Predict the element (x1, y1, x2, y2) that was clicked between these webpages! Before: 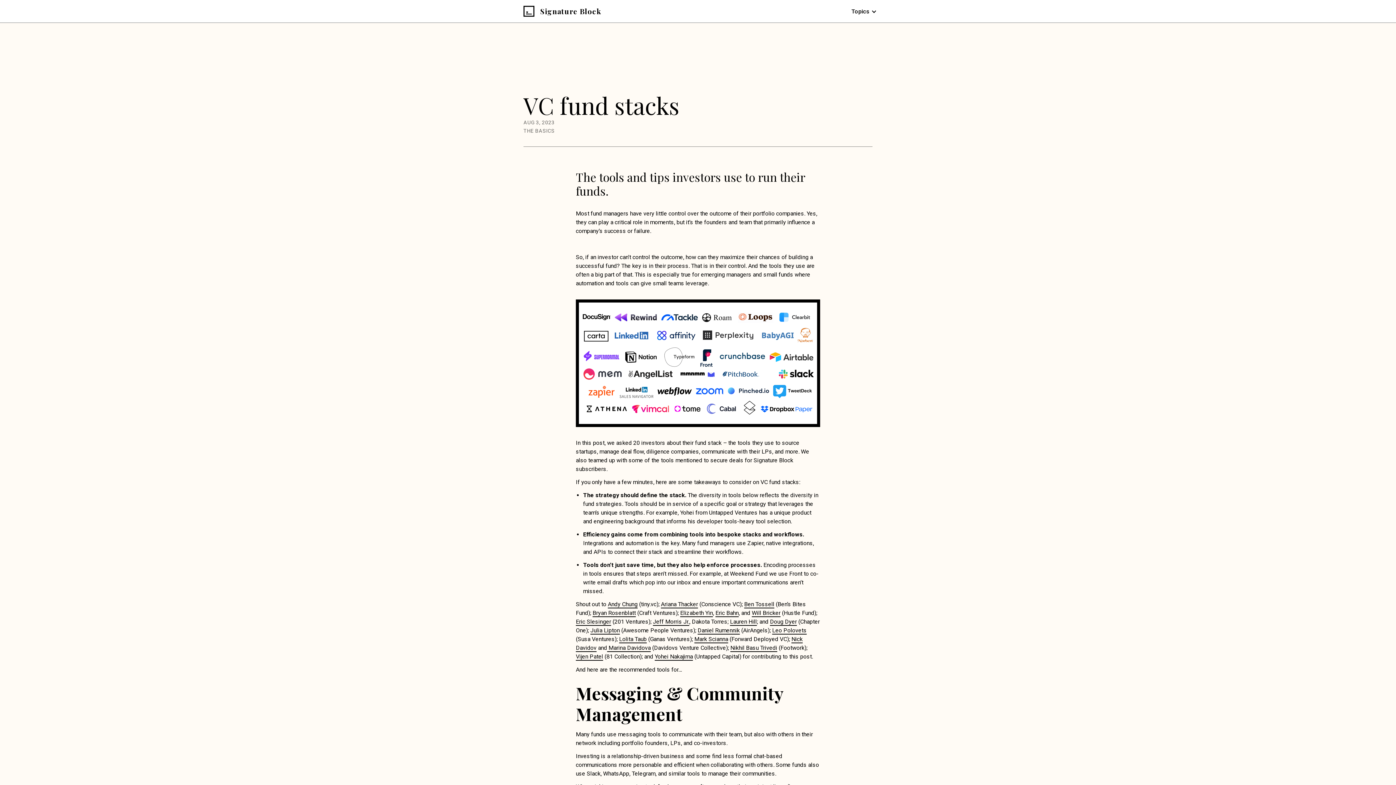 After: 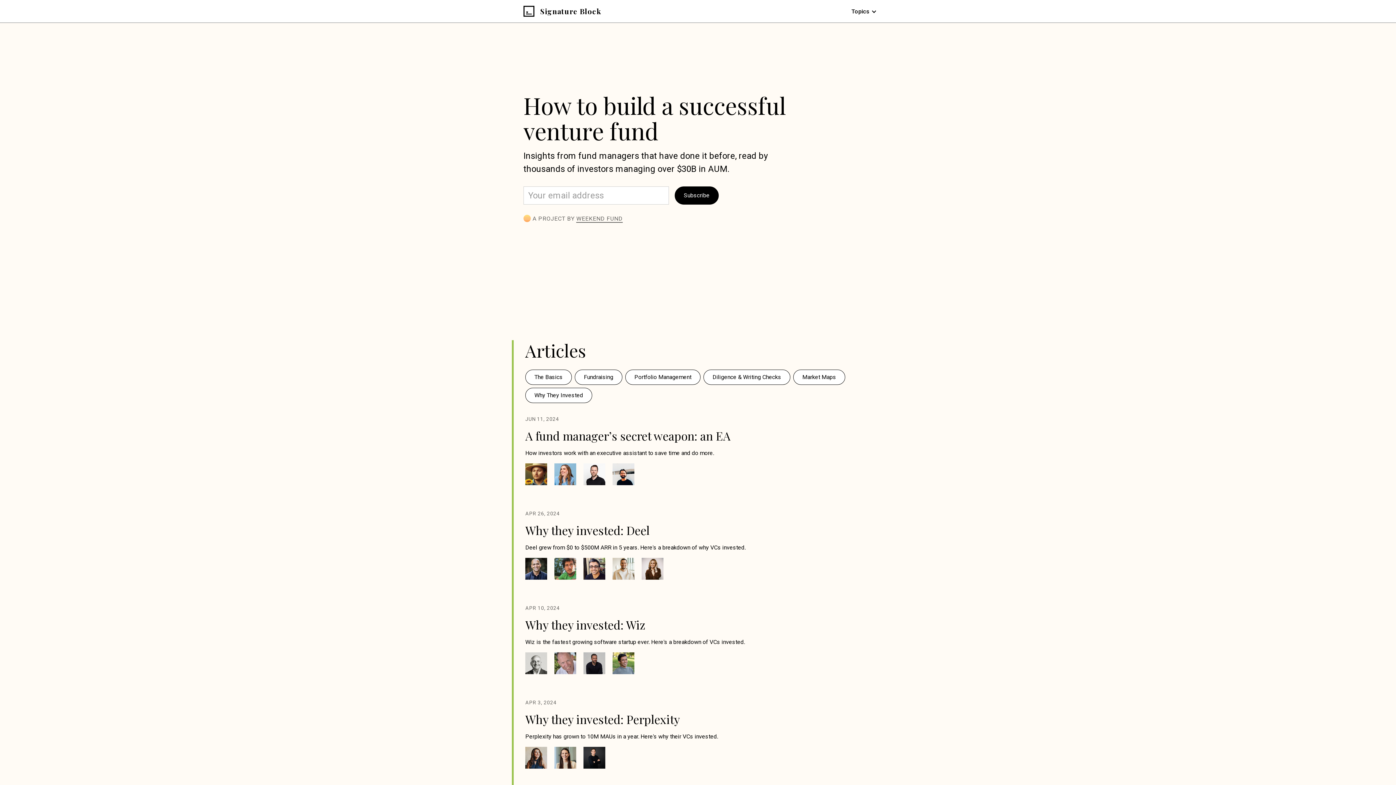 Action: bbox: (523, 5, 540, 16)